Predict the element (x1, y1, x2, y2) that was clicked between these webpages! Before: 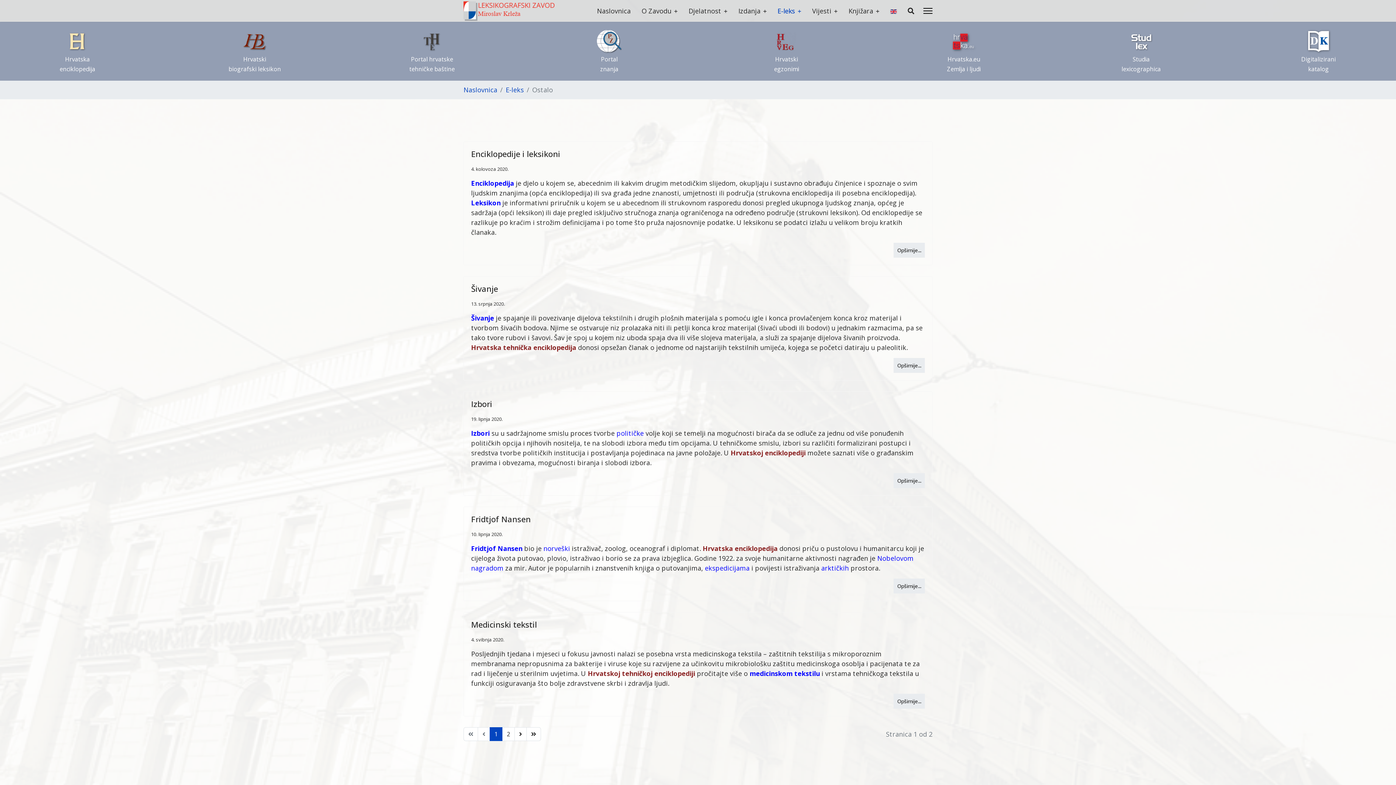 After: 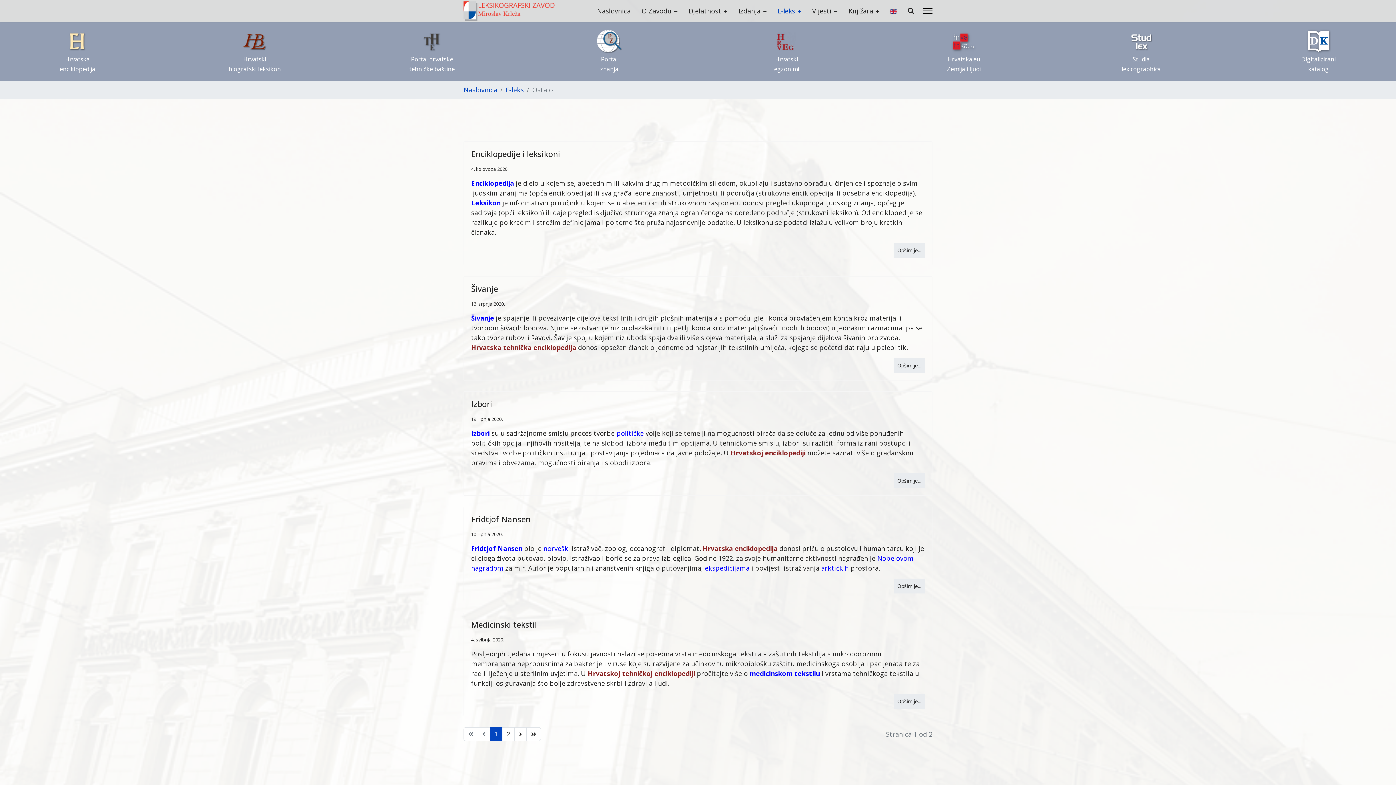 Action: label: političke bbox: (616, 429, 644, 437)